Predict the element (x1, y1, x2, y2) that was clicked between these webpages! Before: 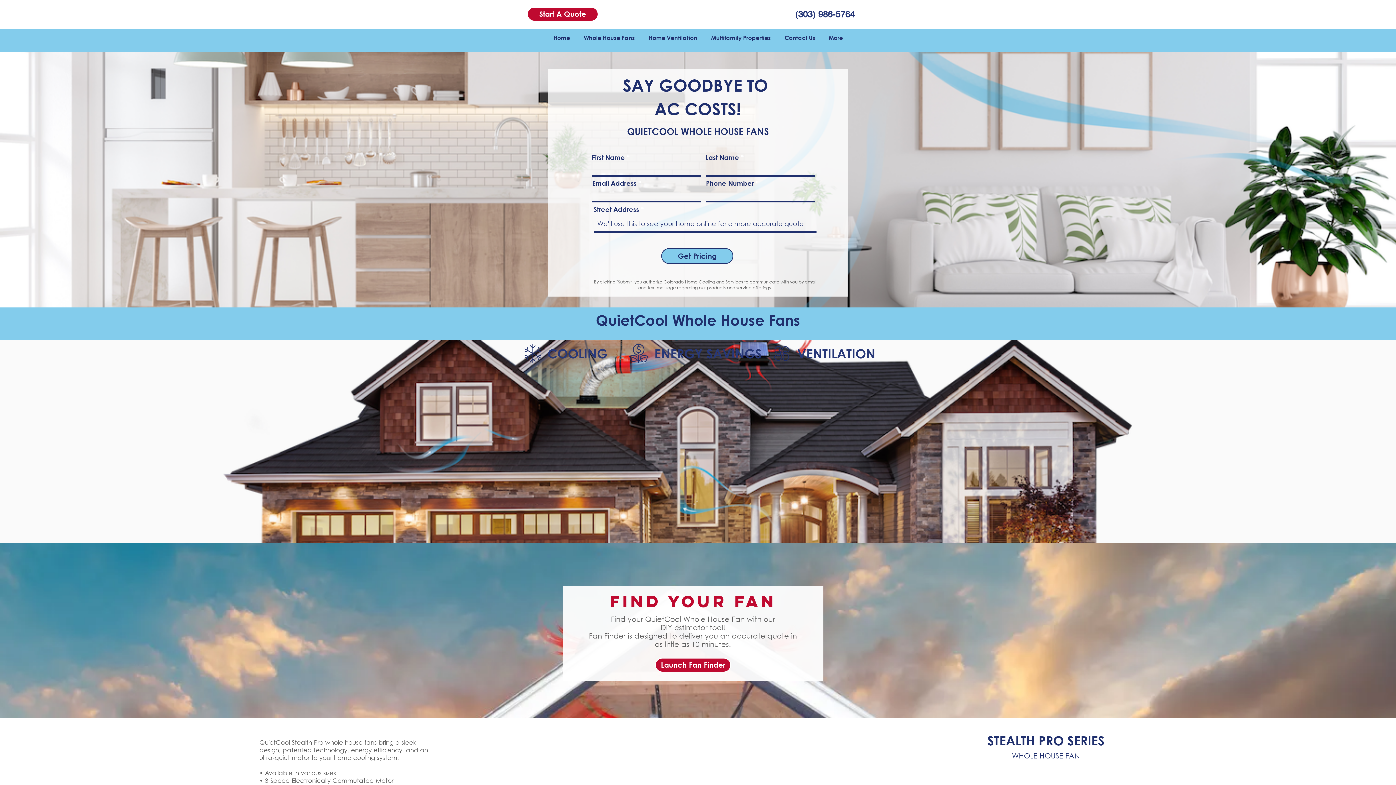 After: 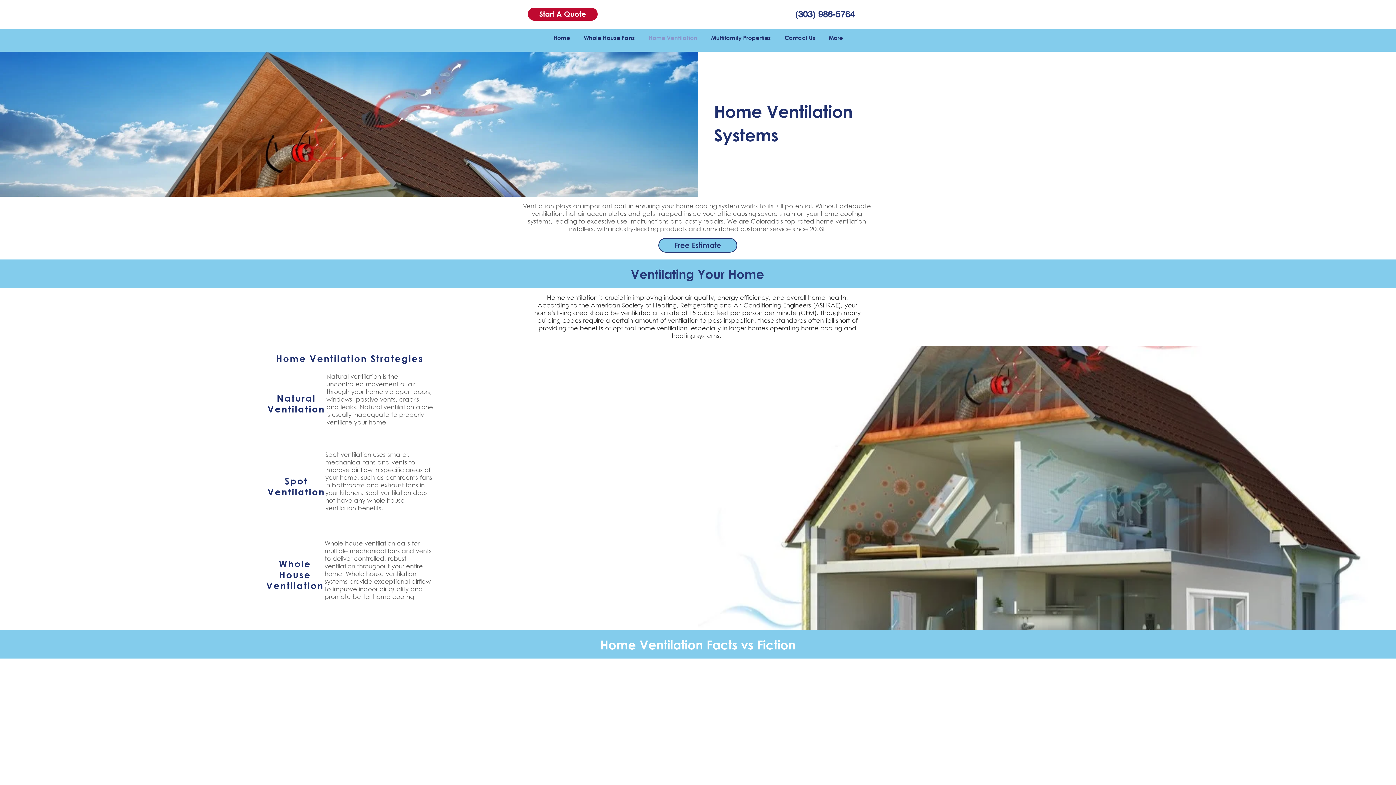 Action: bbox: (641, 28, 704, 46) label: Home Ventilation